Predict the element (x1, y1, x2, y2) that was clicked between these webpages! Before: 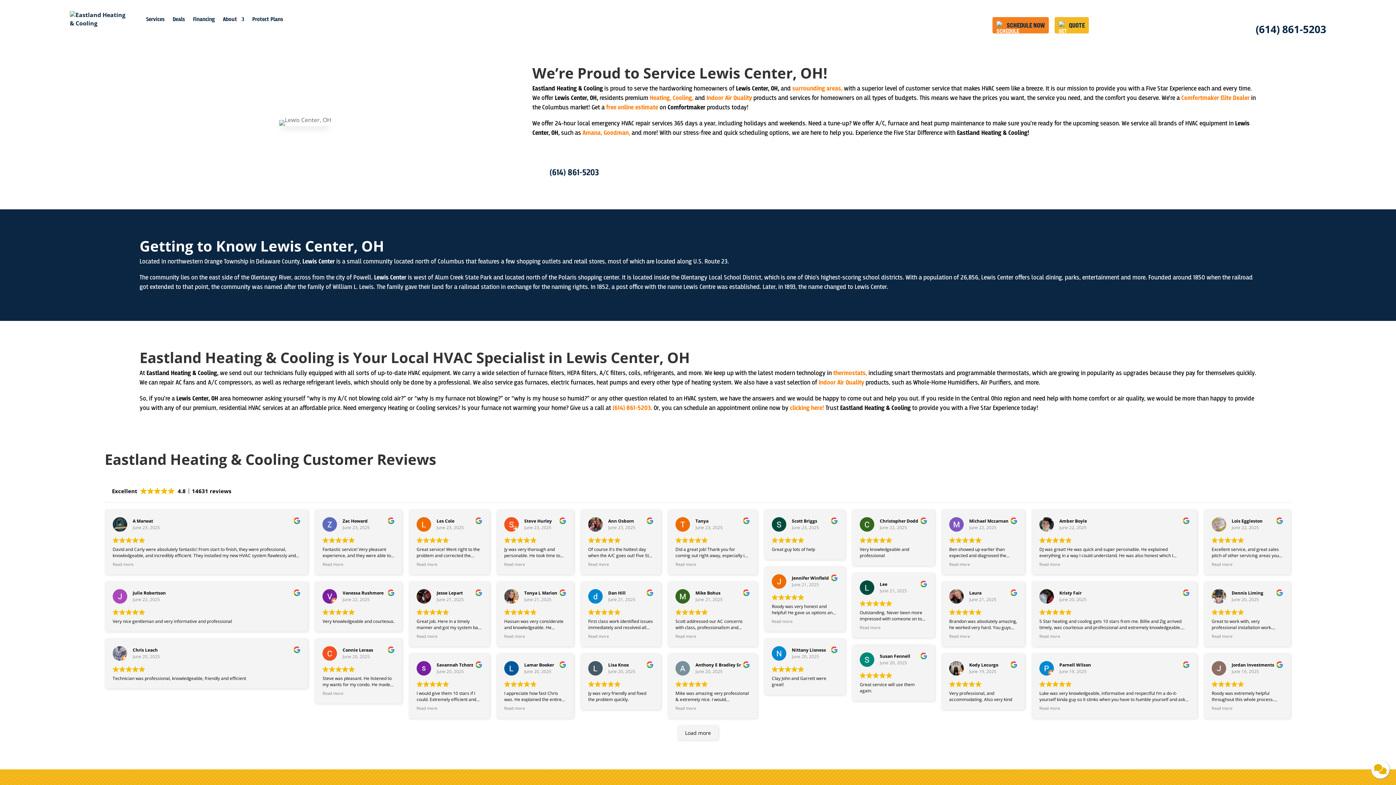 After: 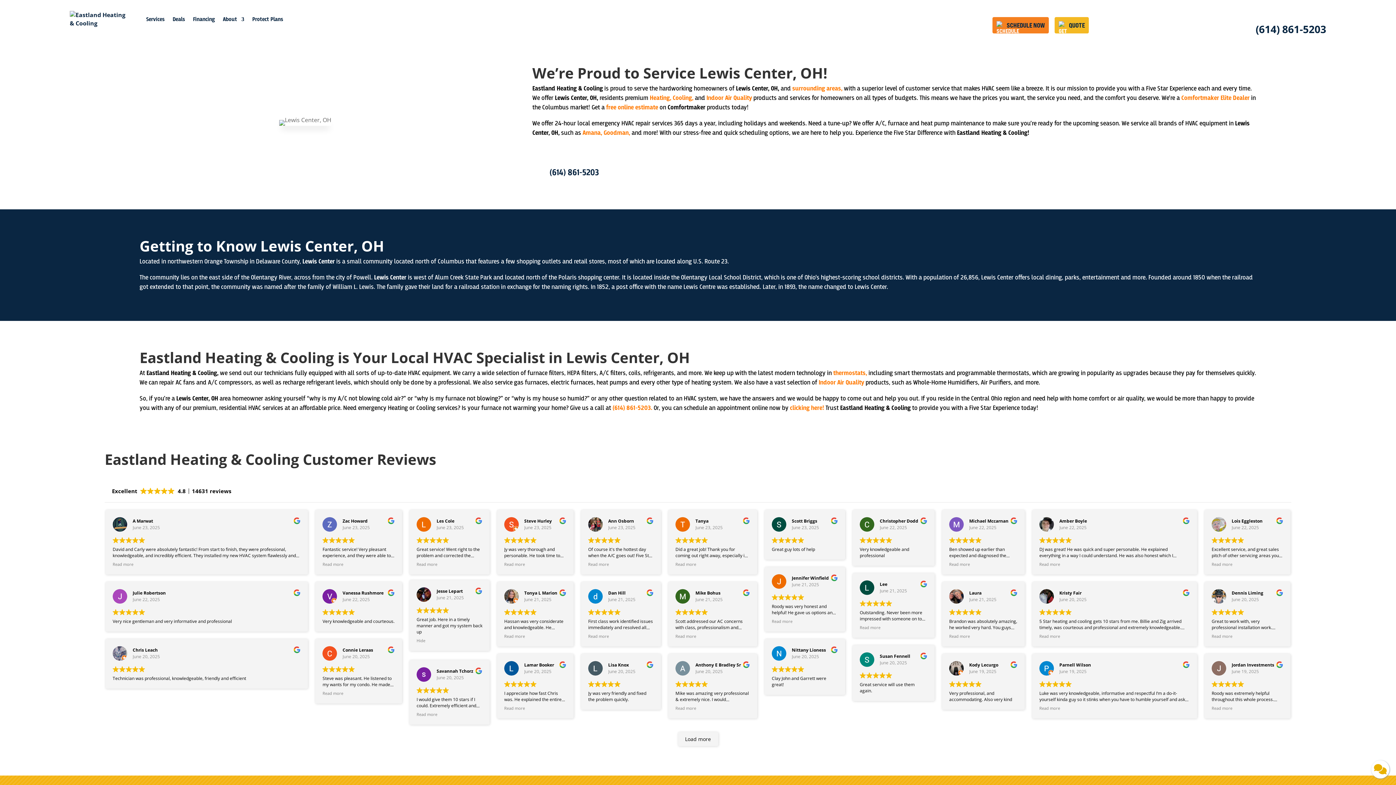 Action: bbox: (416, 633, 437, 639) label: Read more